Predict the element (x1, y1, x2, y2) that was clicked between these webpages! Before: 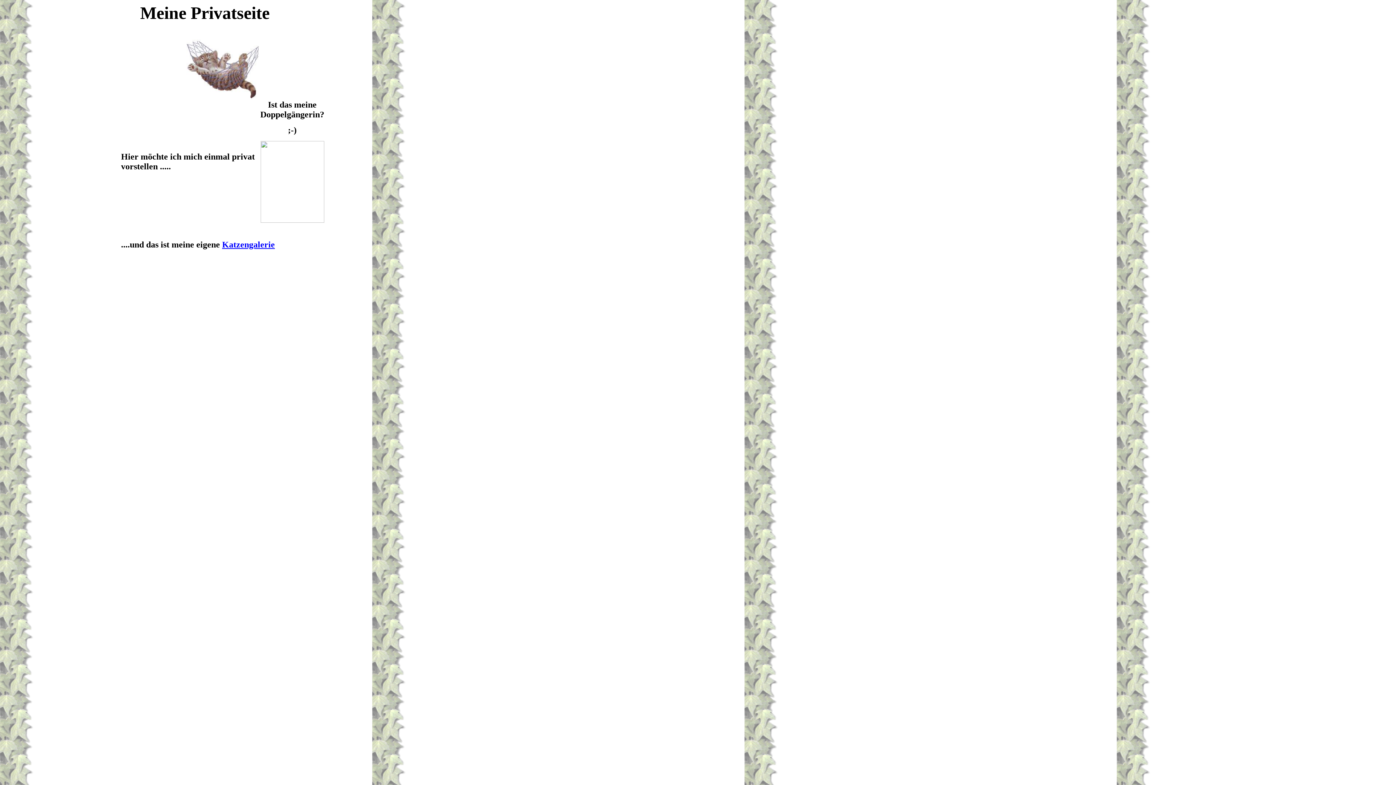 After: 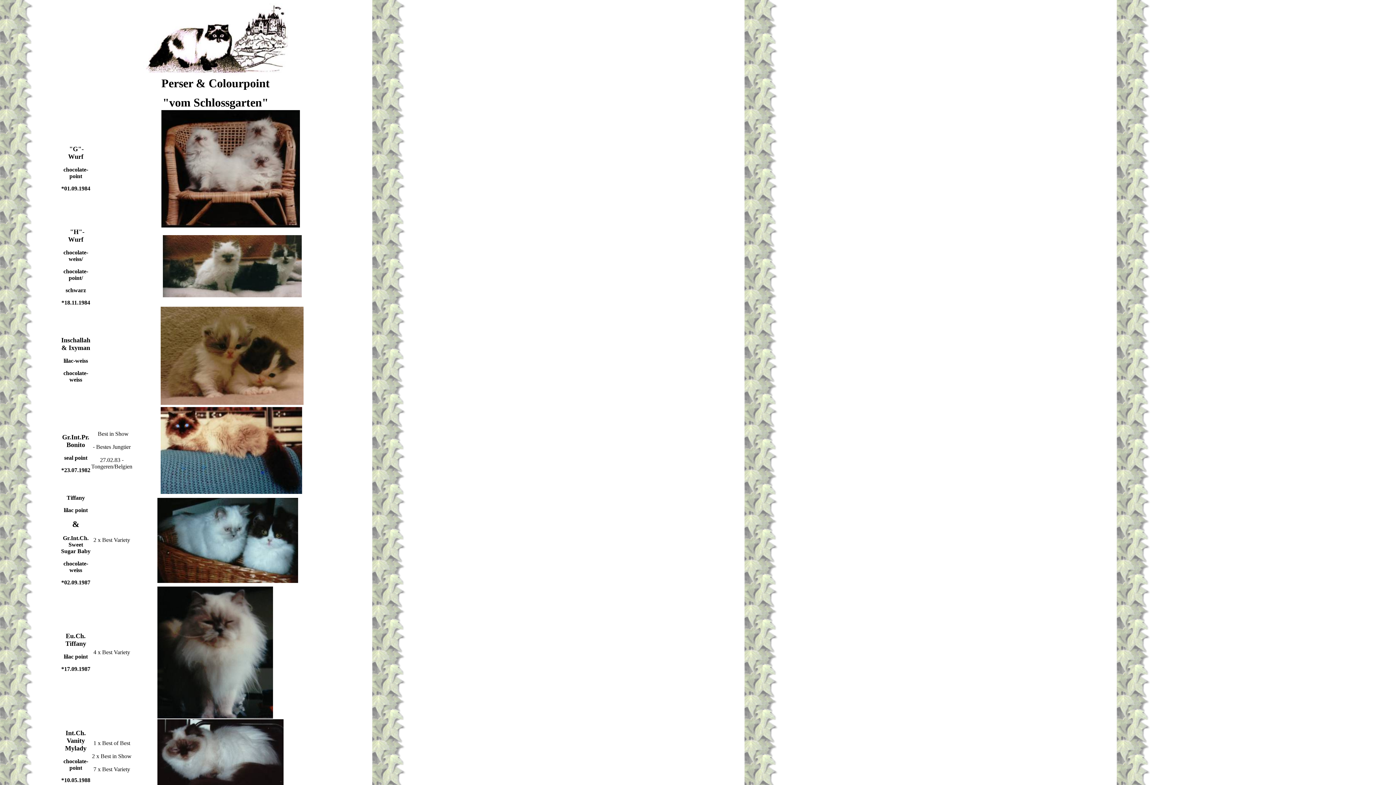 Action: bbox: (222, 242, 274, 248) label: Katzengalerie